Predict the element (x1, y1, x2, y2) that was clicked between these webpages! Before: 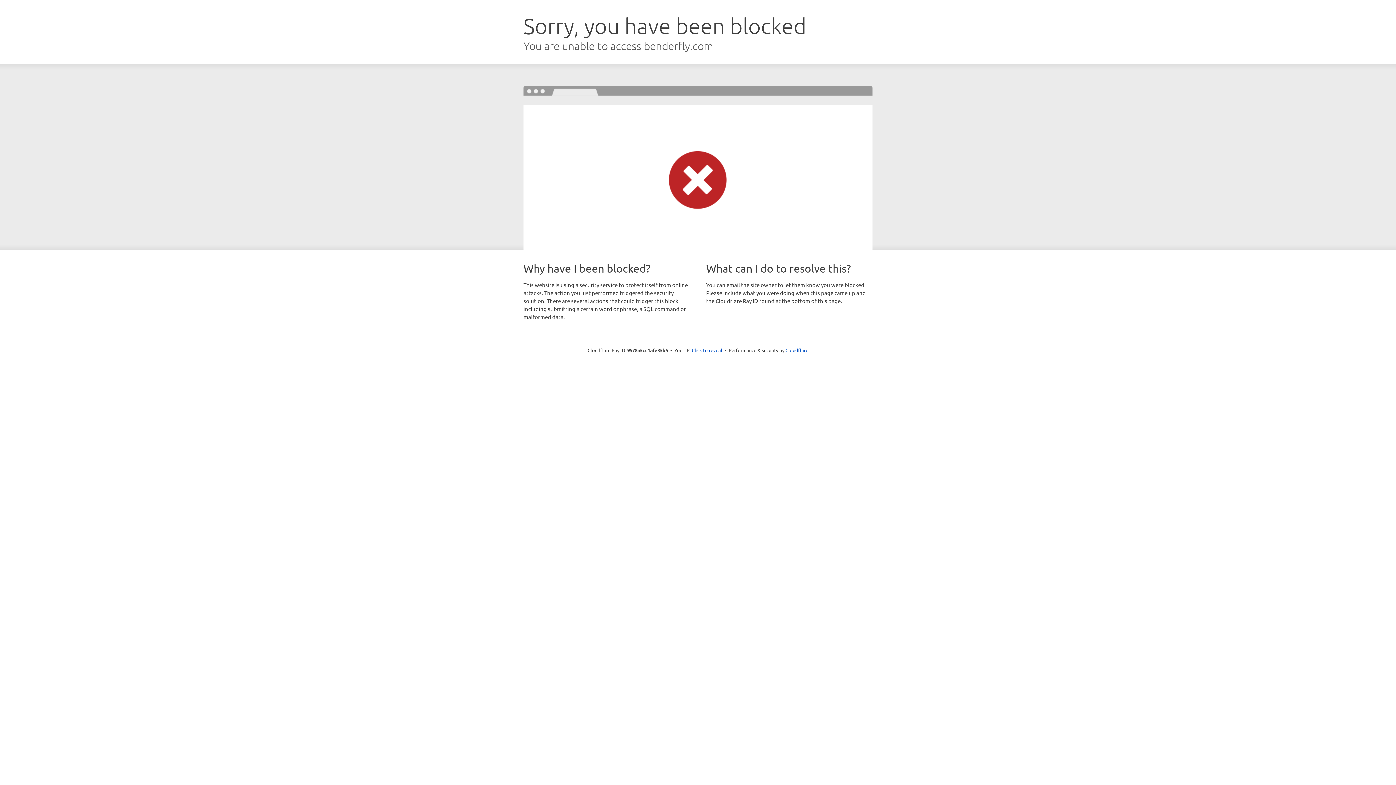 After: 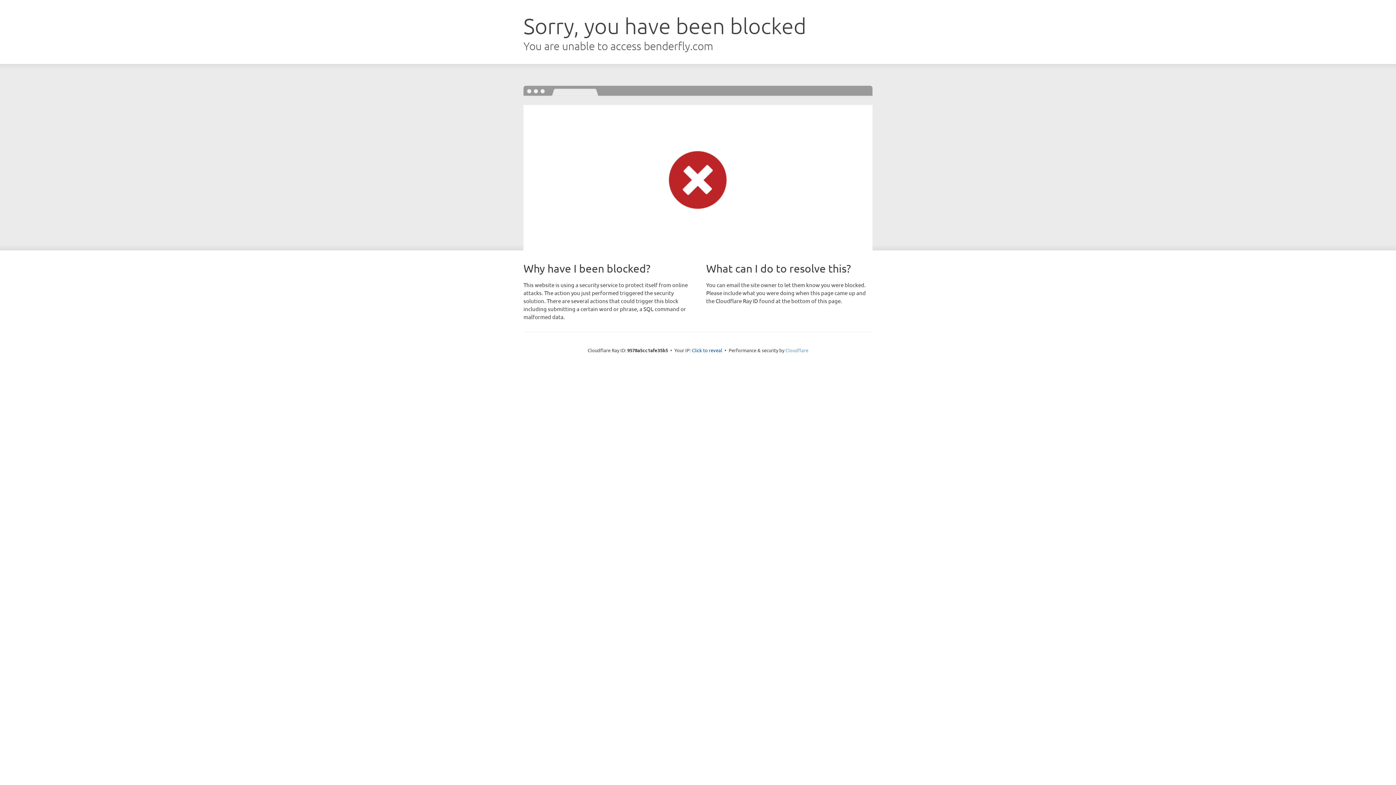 Action: label: Cloudflare bbox: (785, 347, 808, 353)